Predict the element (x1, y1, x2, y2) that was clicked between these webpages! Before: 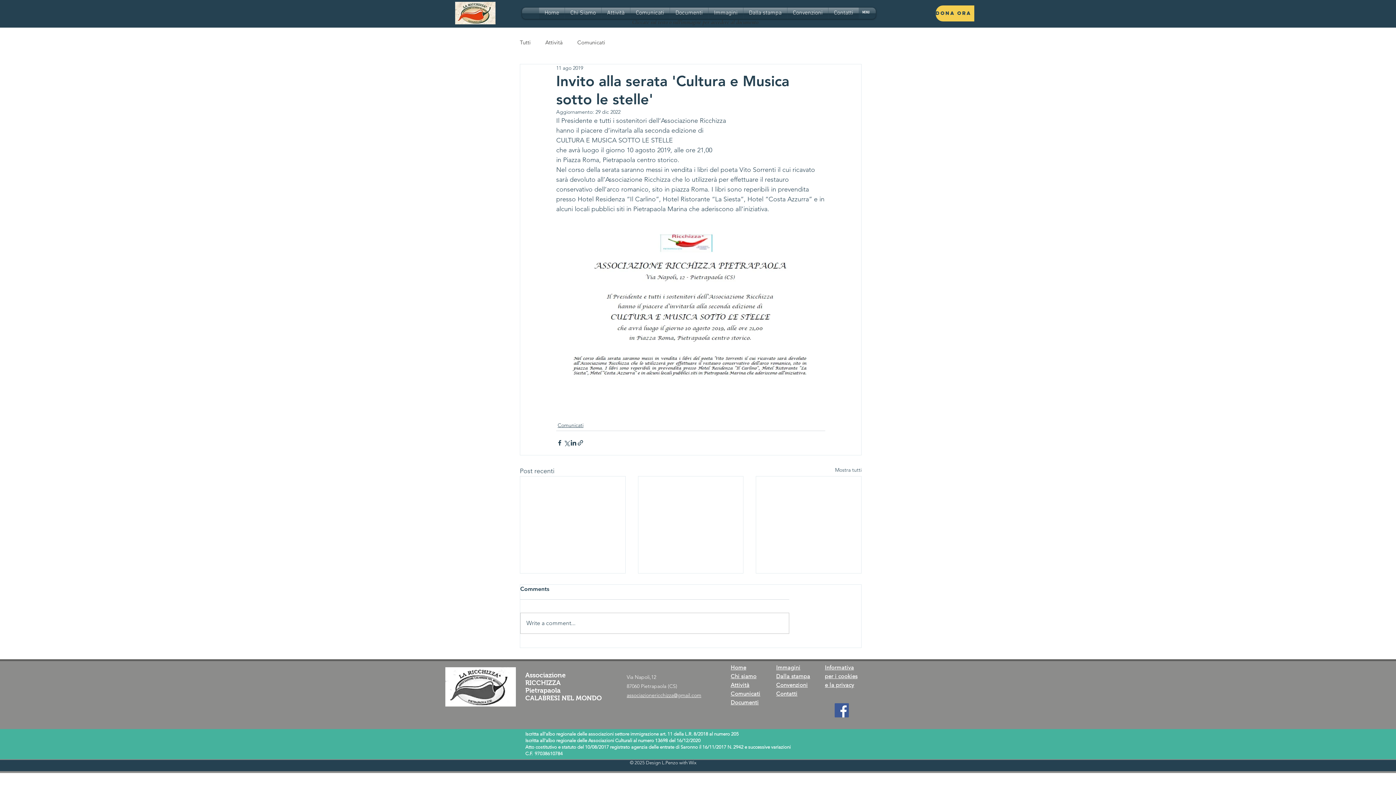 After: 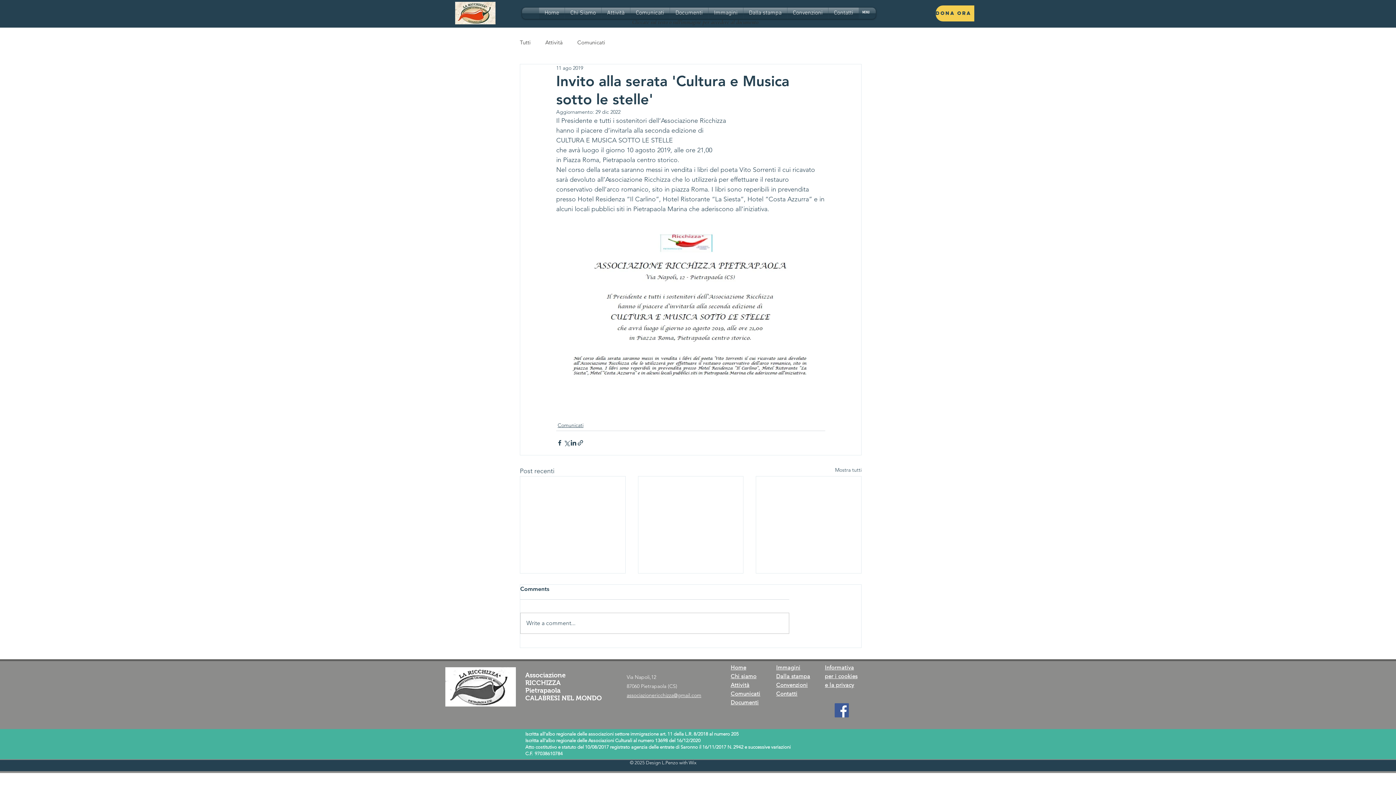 Action: label: Facebook bbox: (834, 703, 849, 717)